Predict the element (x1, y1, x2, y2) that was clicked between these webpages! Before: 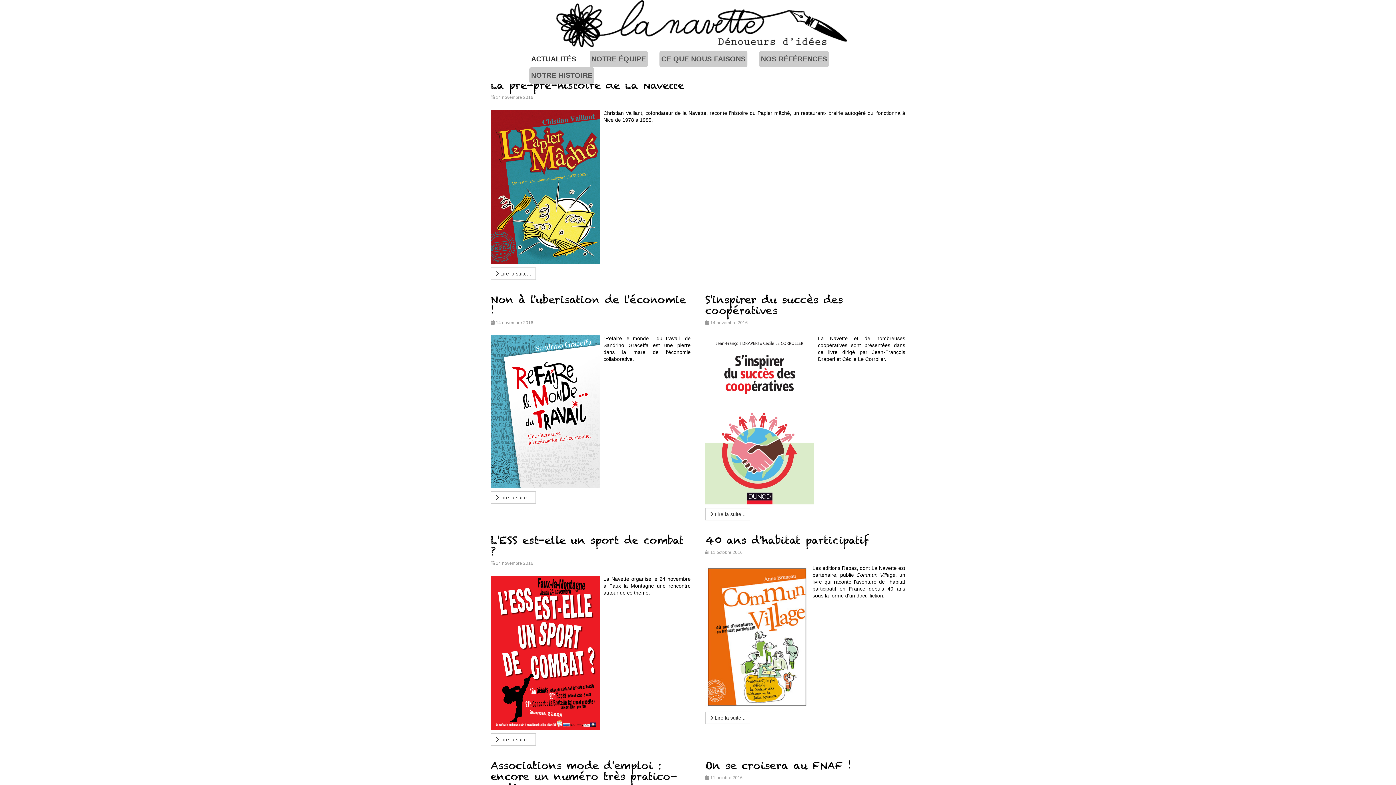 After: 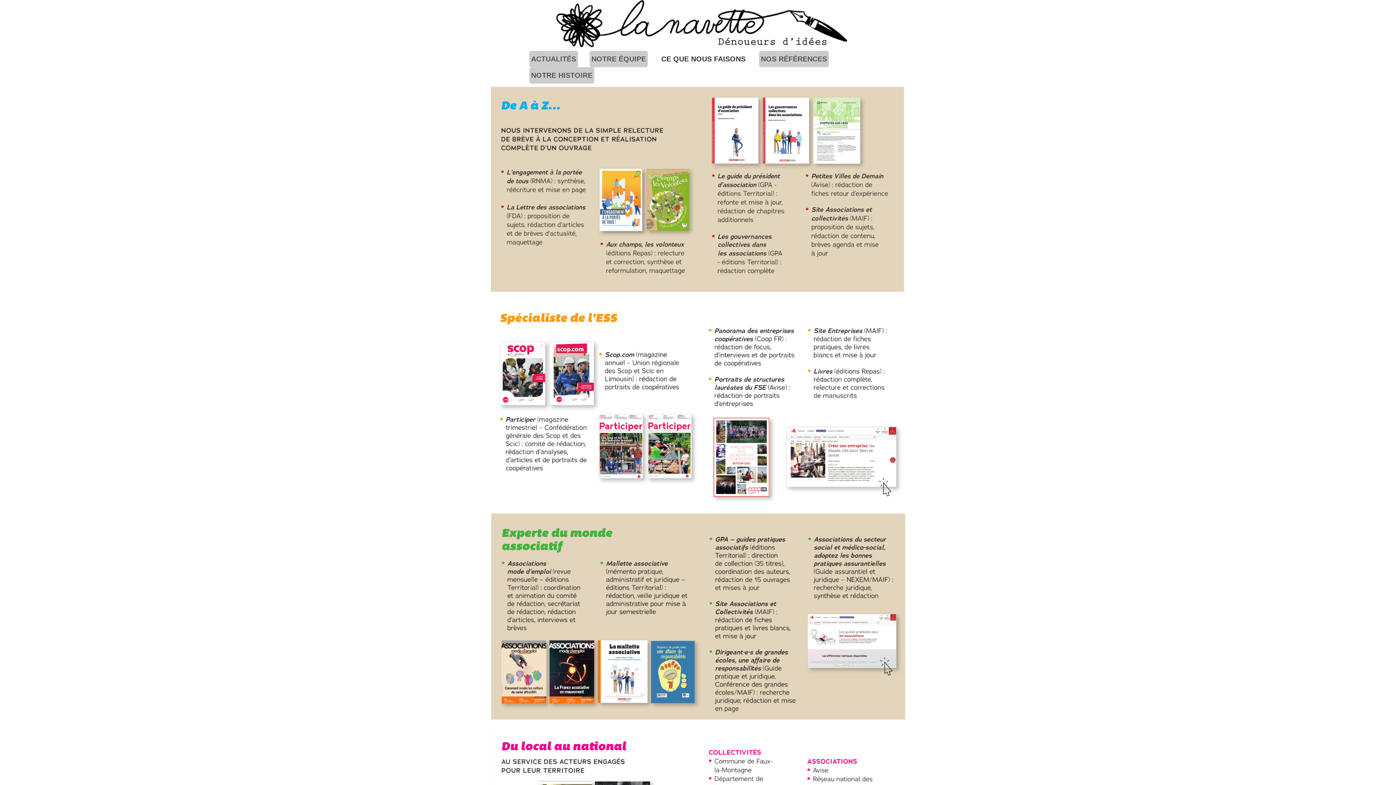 Action: bbox: (659, 50, 747, 67) label: CE QUE NOUS FAISONS